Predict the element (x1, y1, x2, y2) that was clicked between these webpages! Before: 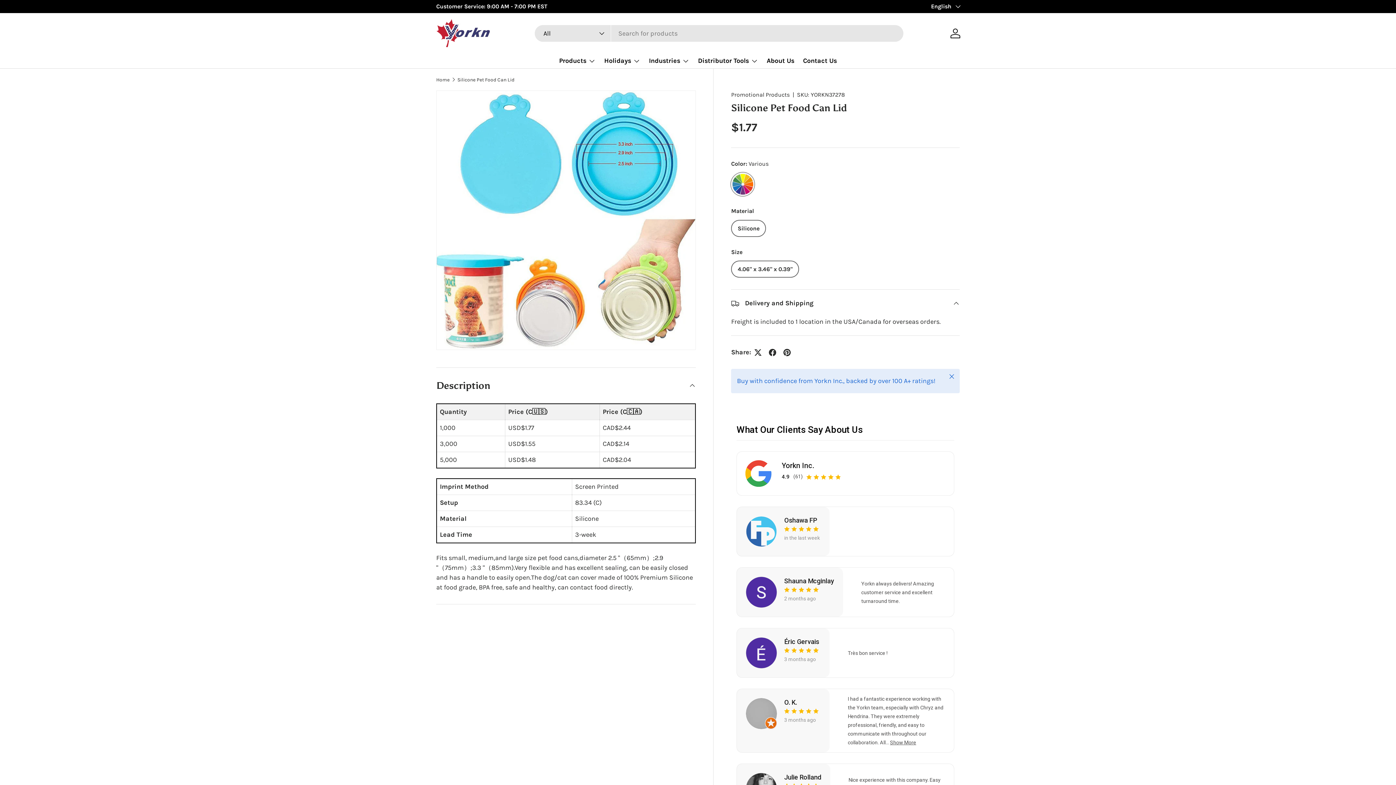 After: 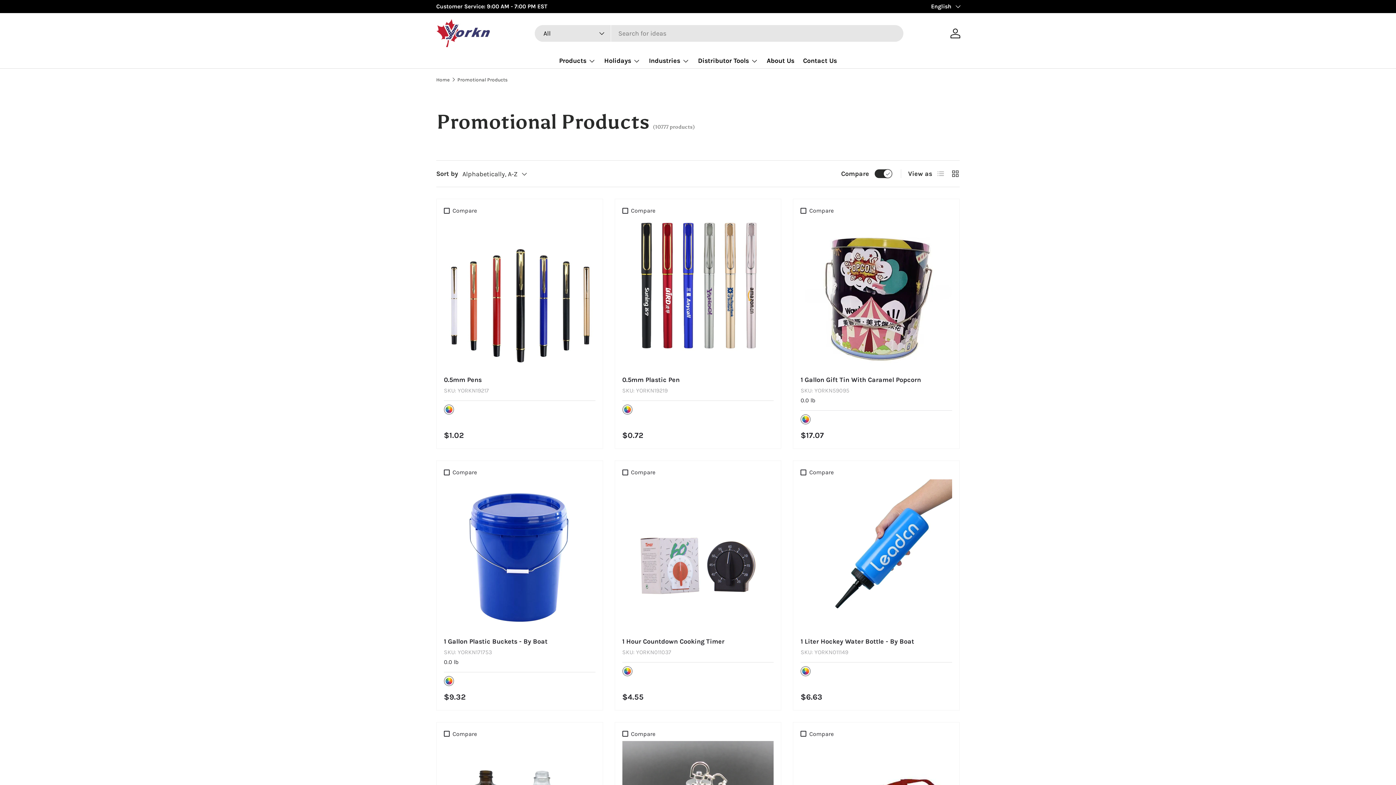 Action: label: Promotional Products bbox: (731, 91, 789, 98)